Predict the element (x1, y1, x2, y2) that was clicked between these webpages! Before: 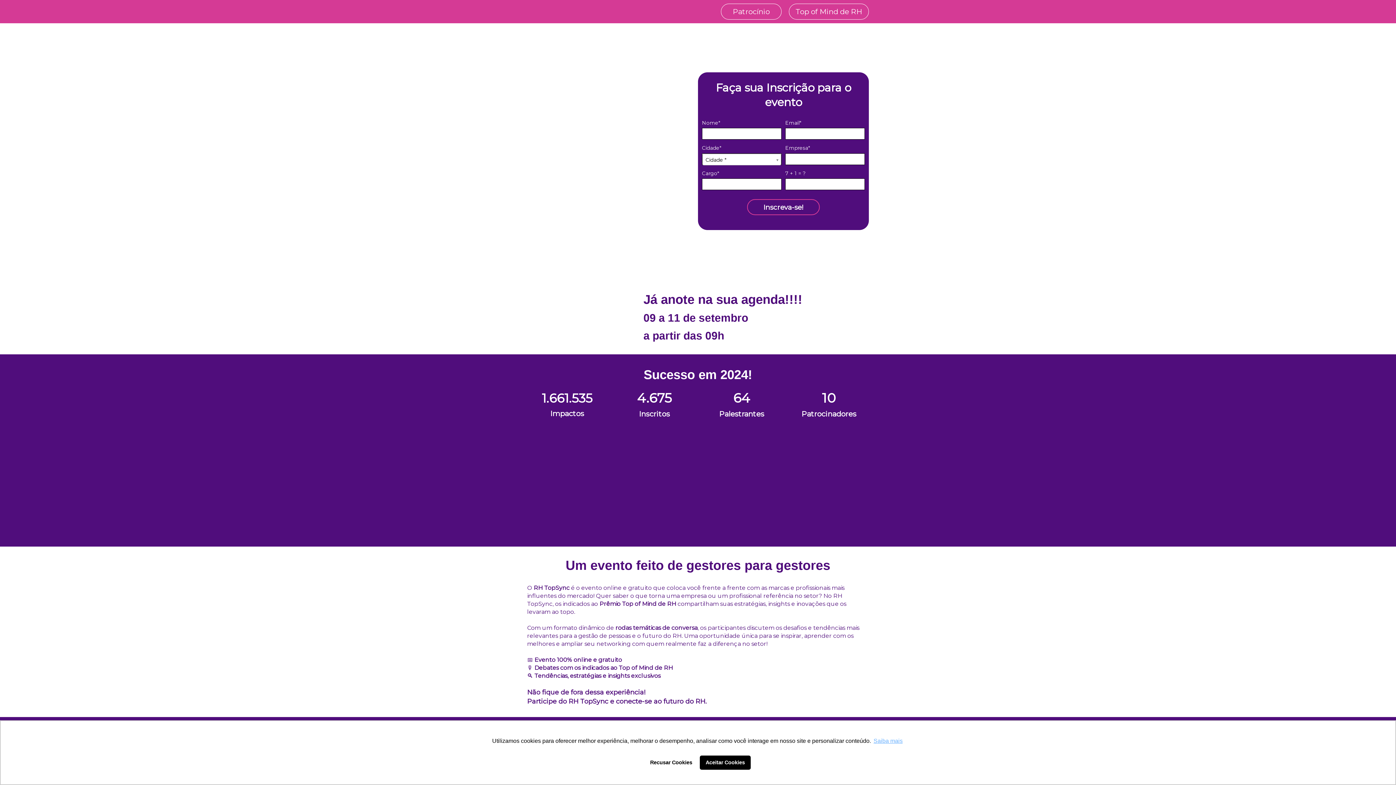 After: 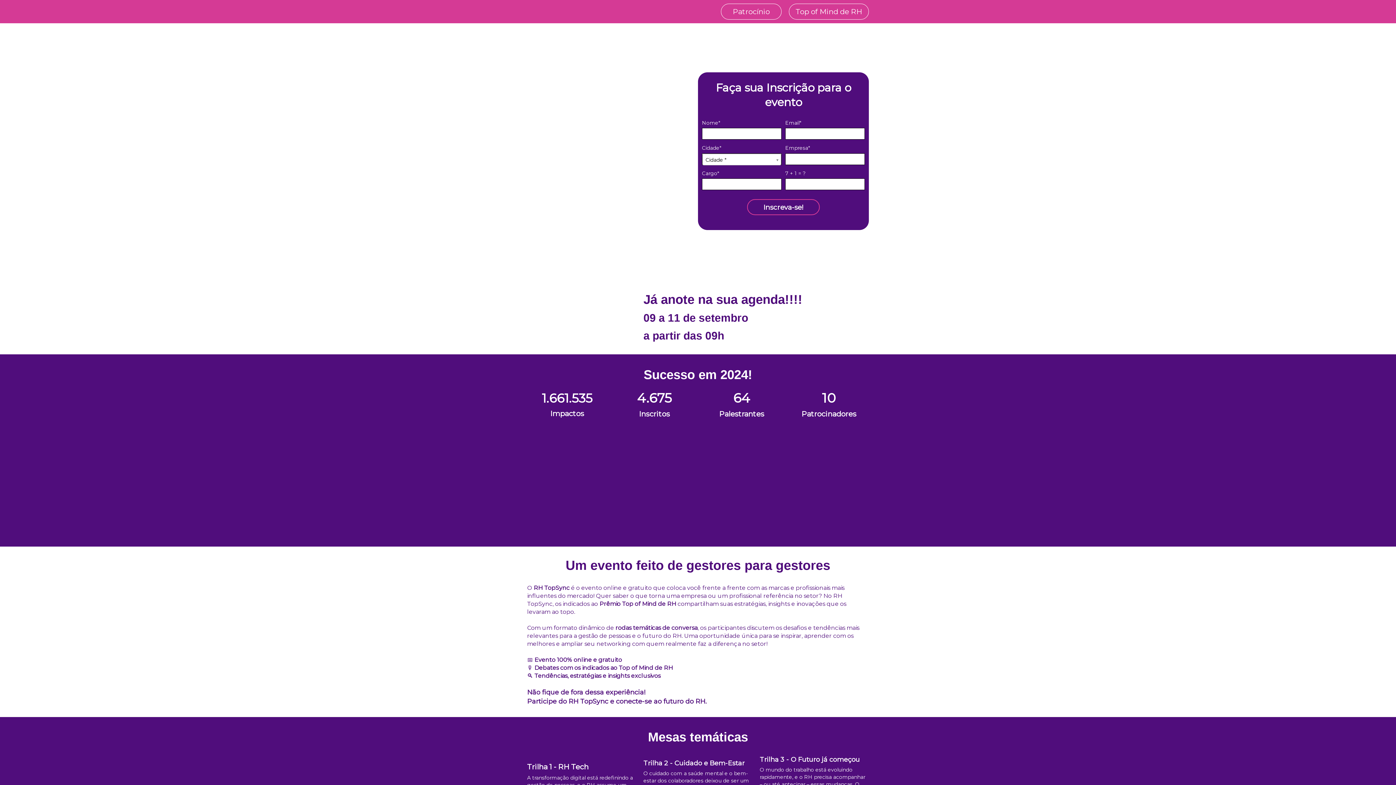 Action: label: allow cookies bbox: (700, 755, 750, 770)